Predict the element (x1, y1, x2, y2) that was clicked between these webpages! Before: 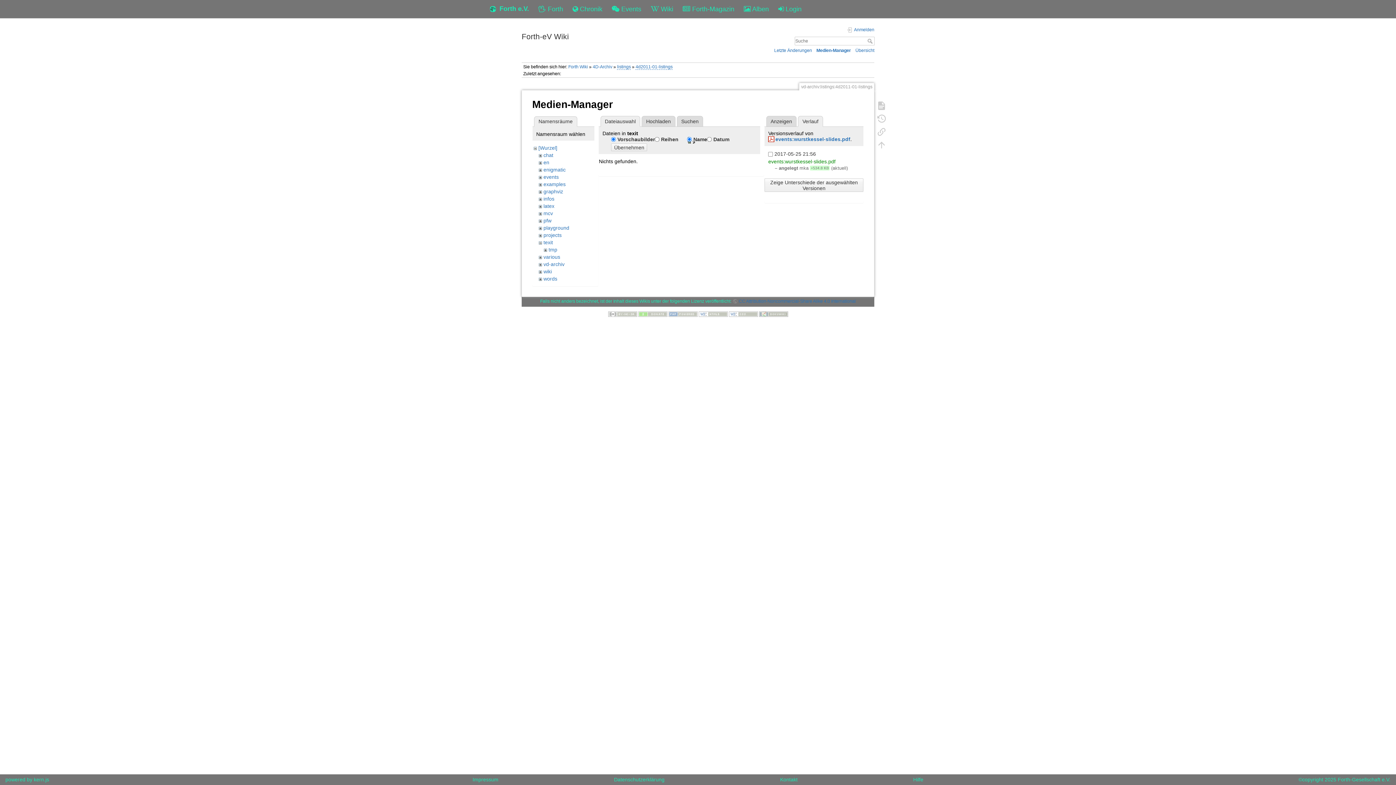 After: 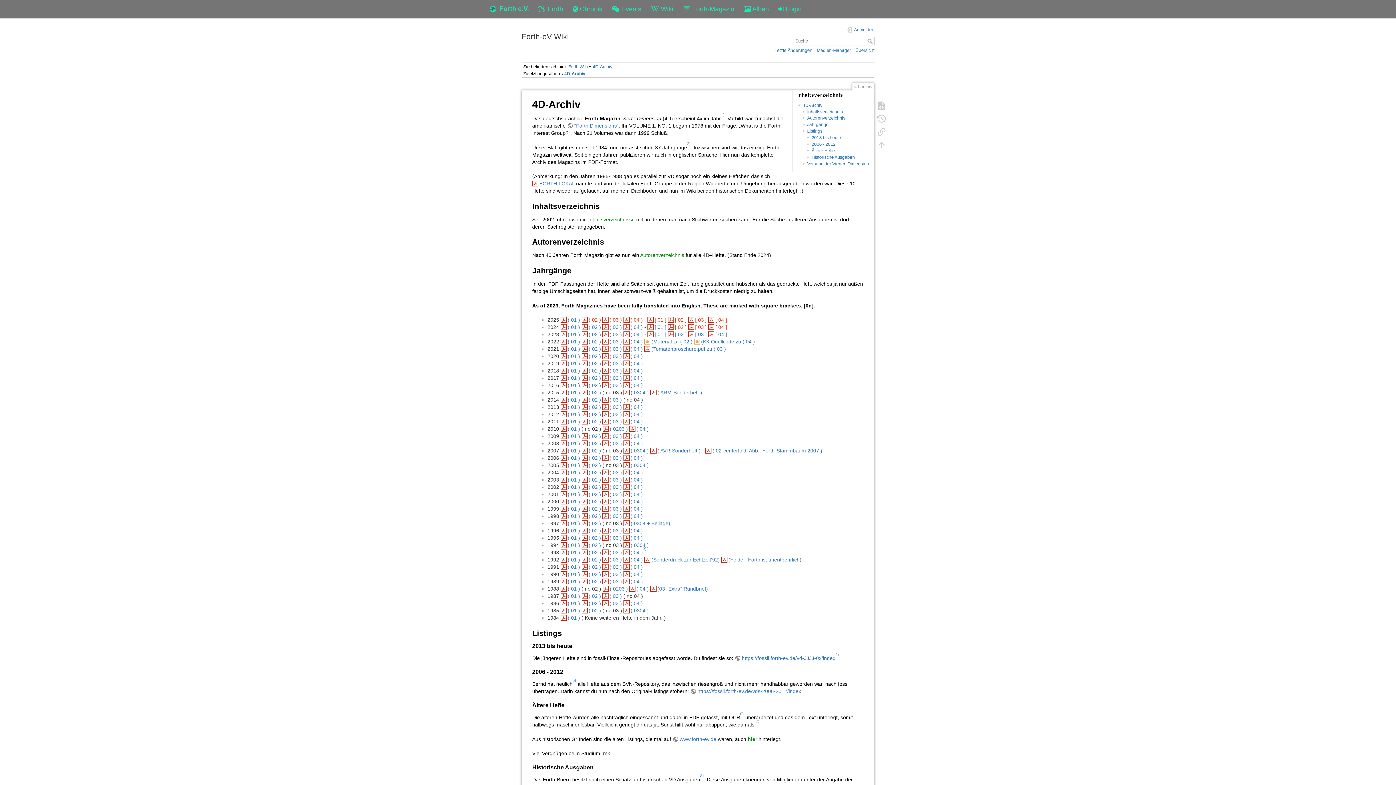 Action: label: 4D-Archiv bbox: (592, 64, 612, 69)